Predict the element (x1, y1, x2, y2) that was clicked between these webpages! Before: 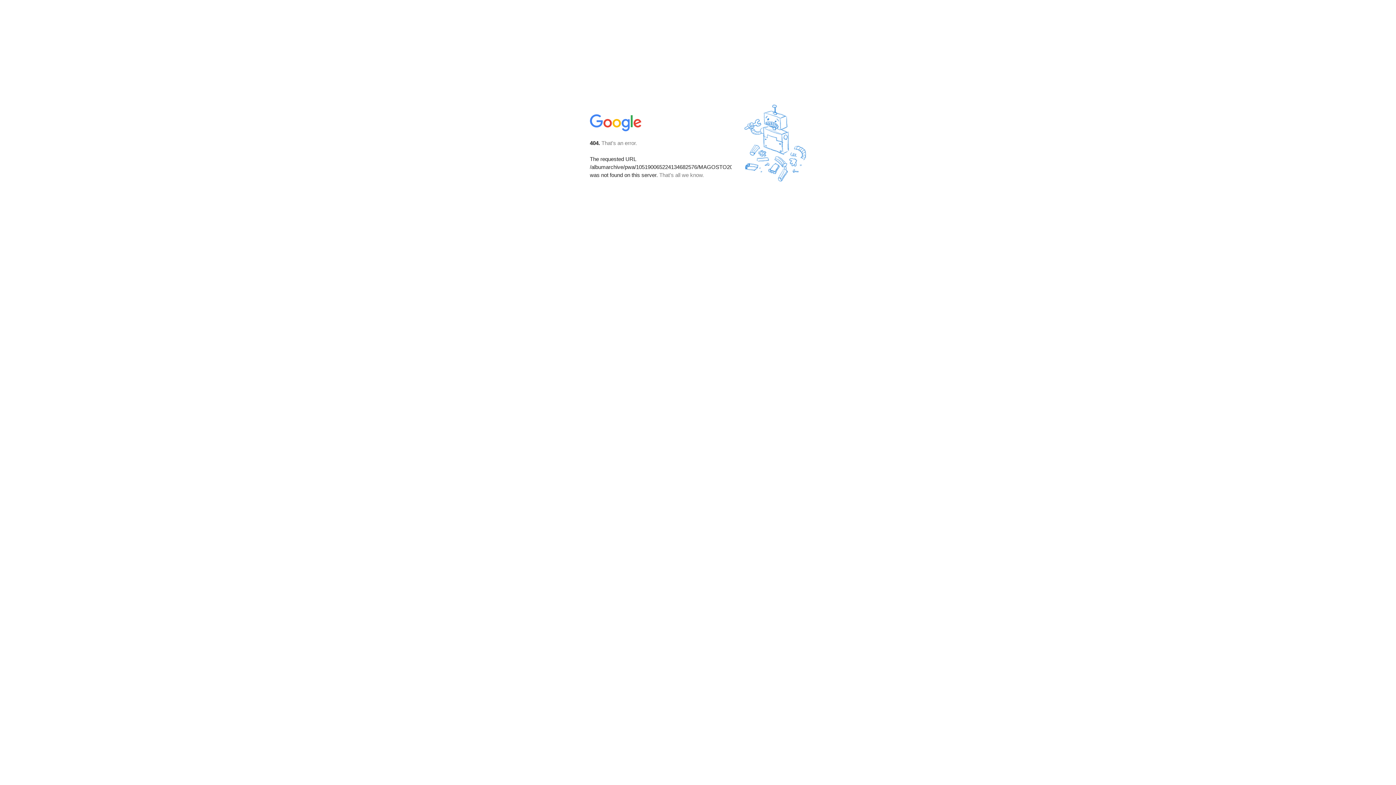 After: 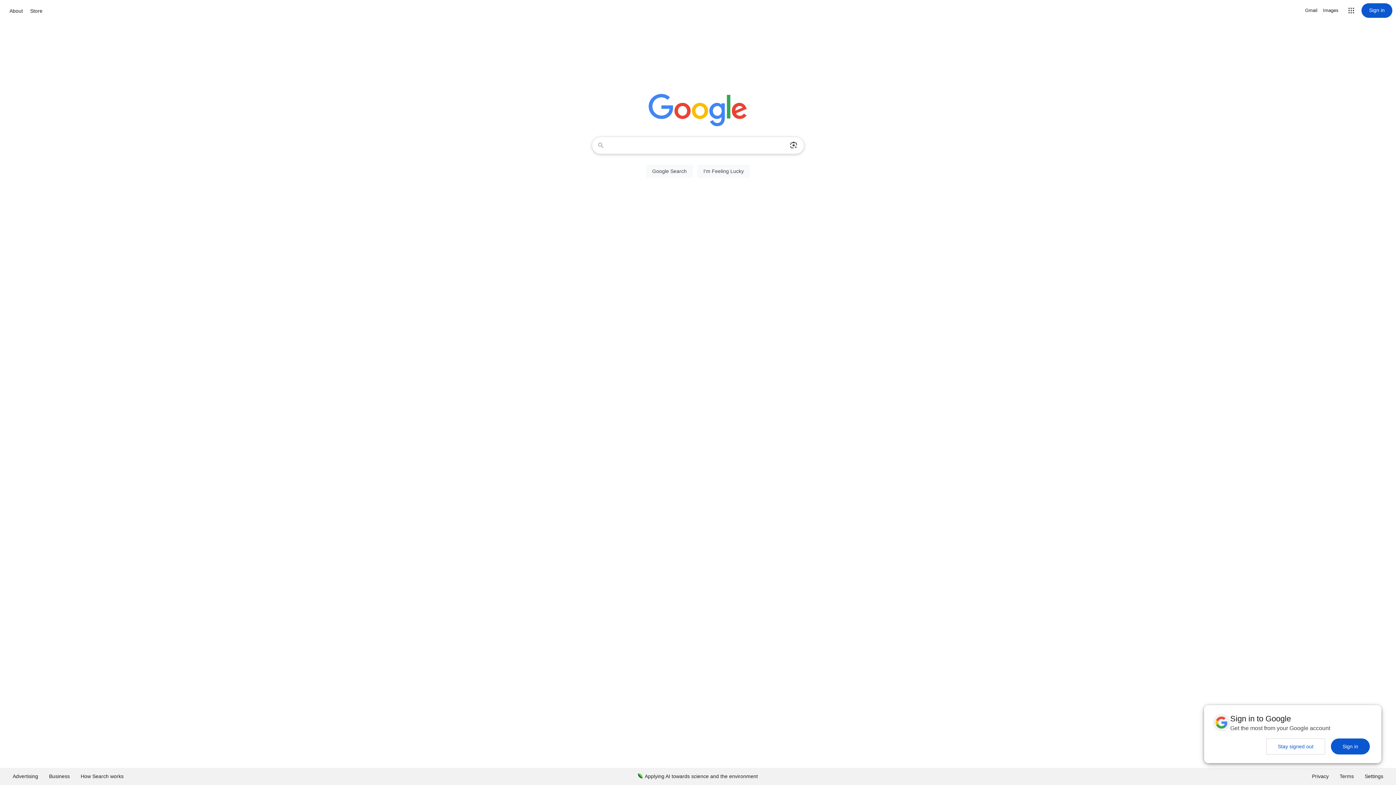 Action: bbox: (590, 127, 642, 134)